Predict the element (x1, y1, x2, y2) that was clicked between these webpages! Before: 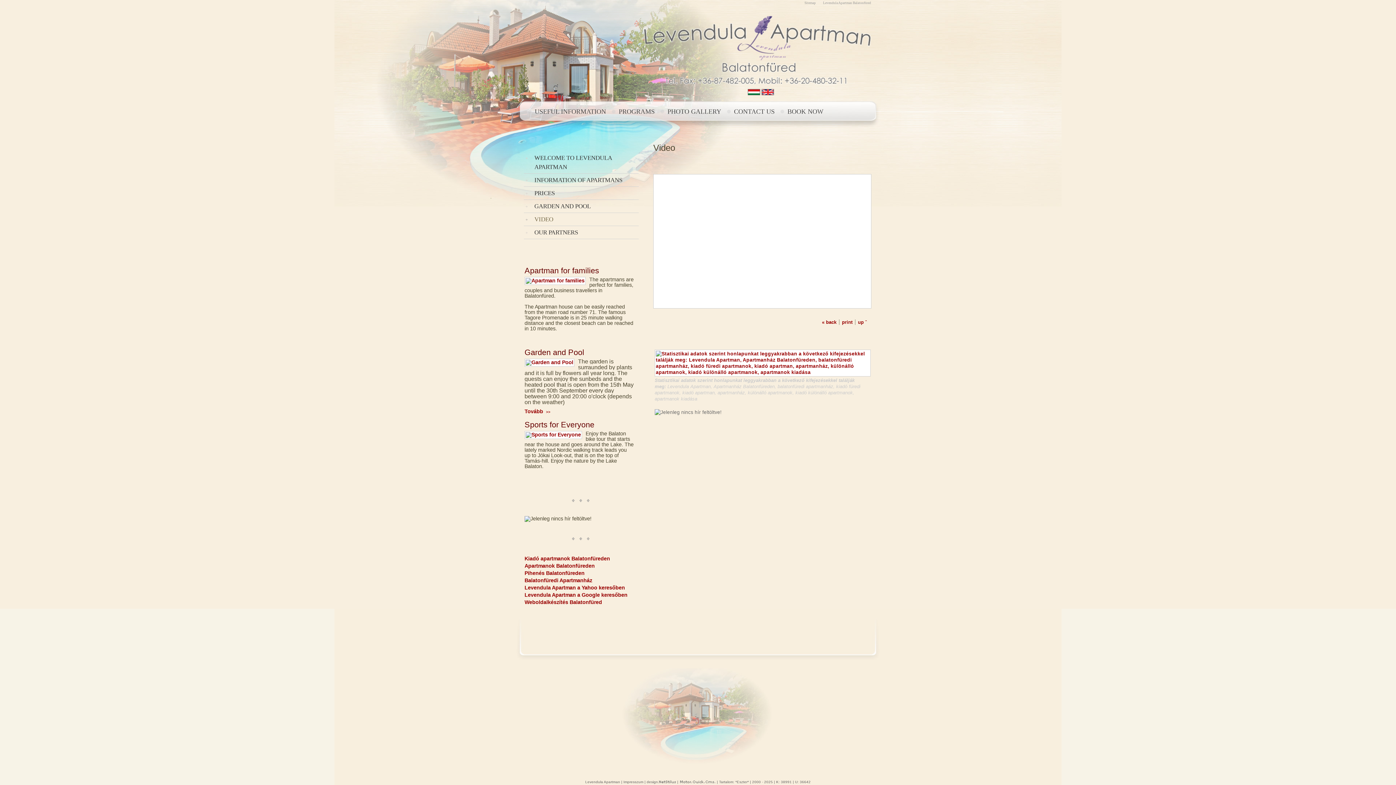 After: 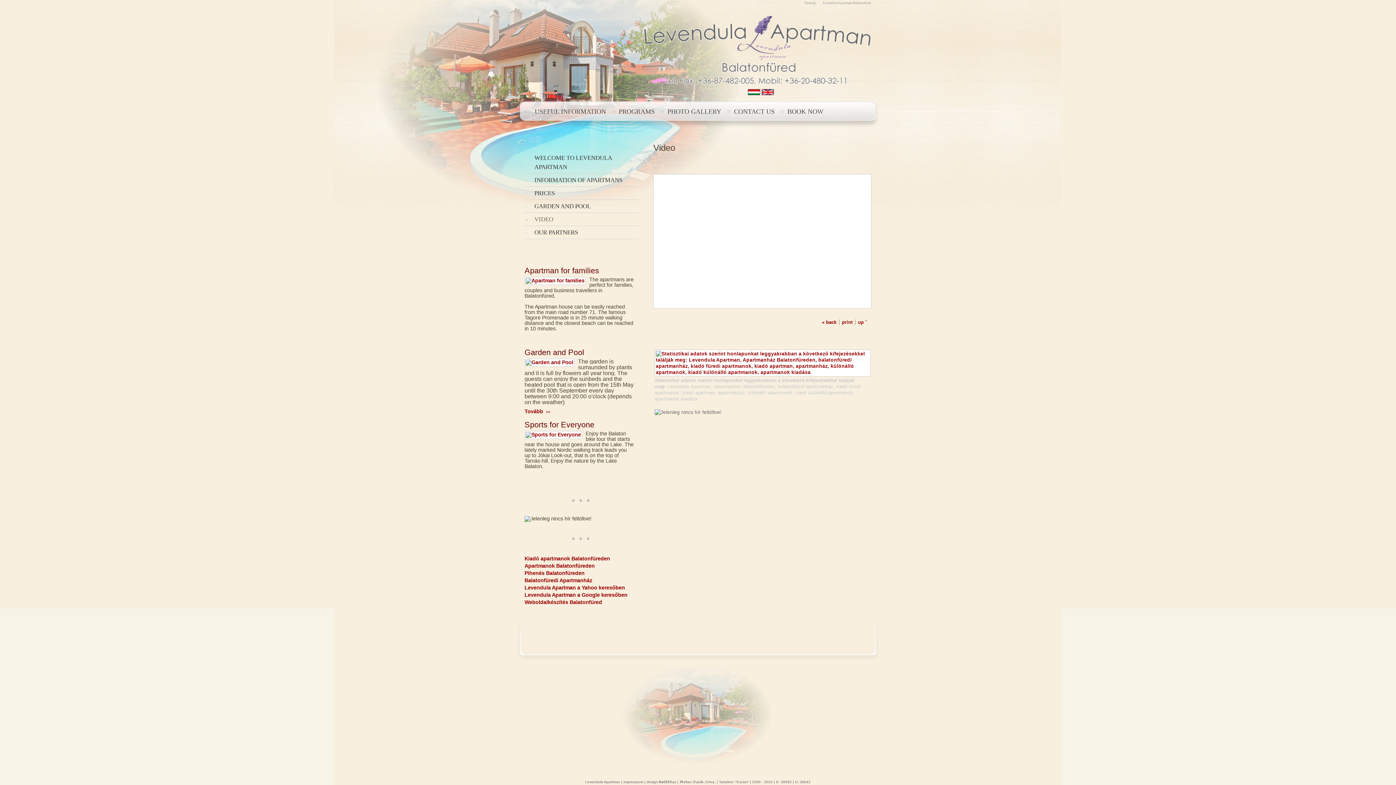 Action: bbox: (524, 213, 638, 226) label: VIDEO